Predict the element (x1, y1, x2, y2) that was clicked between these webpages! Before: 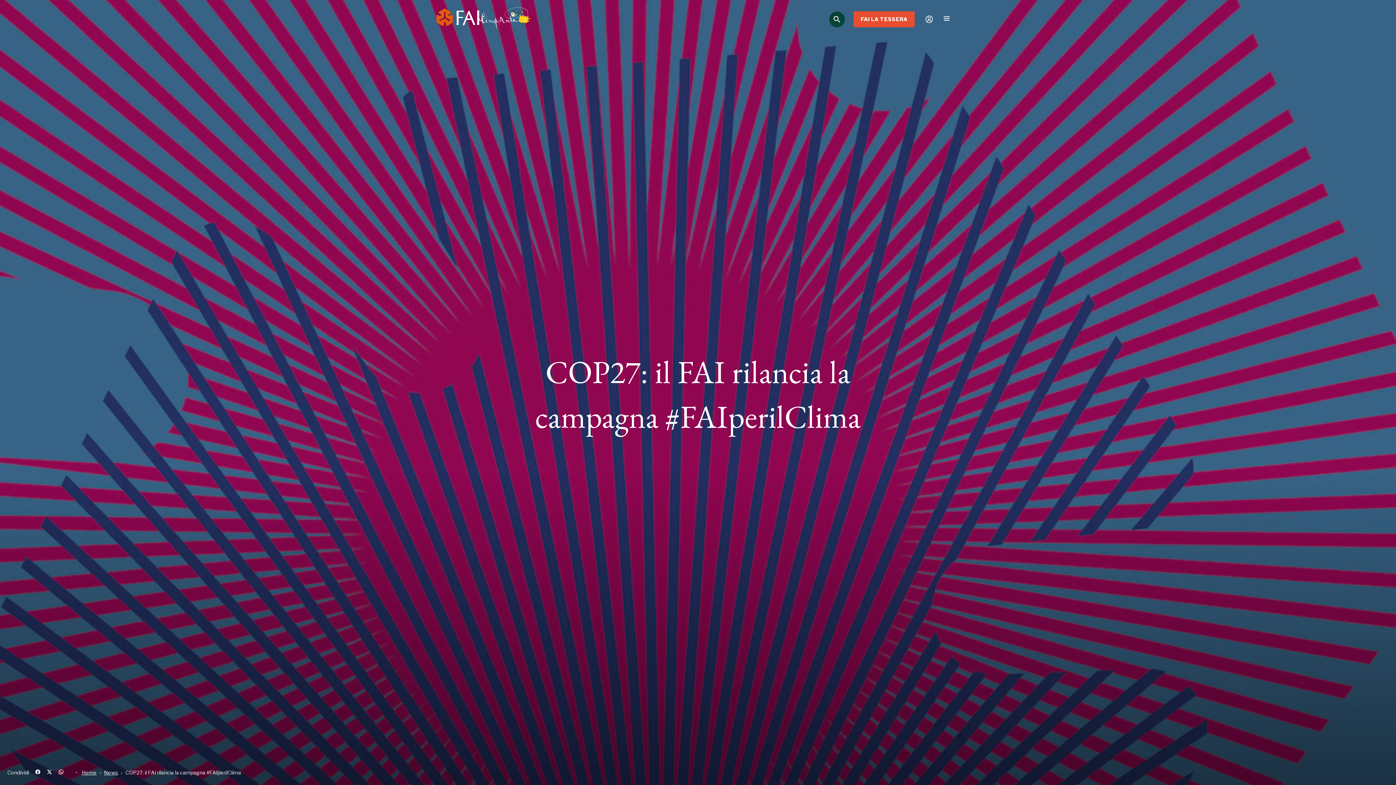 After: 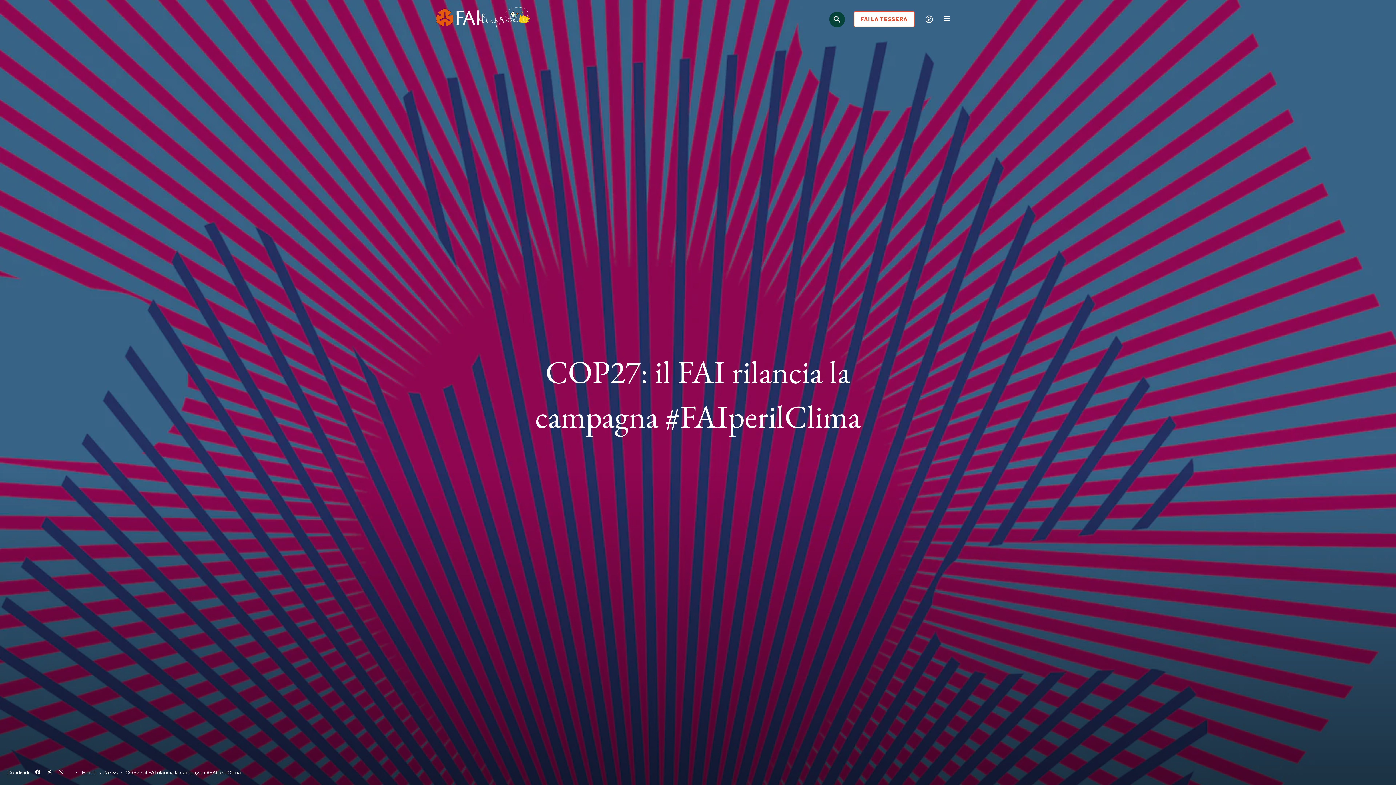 Action: label: FAI LA TESSERA bbox: (853, 11, 914, 27)